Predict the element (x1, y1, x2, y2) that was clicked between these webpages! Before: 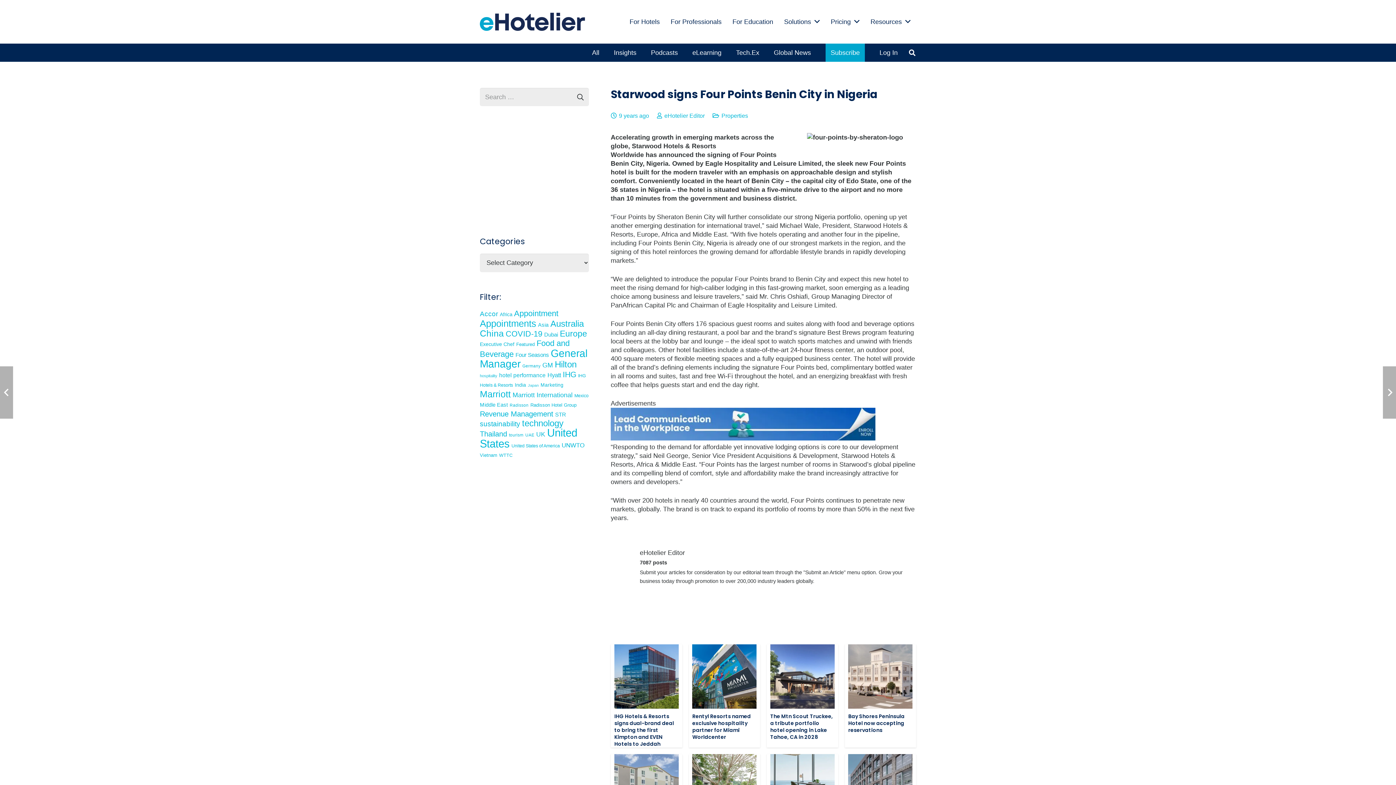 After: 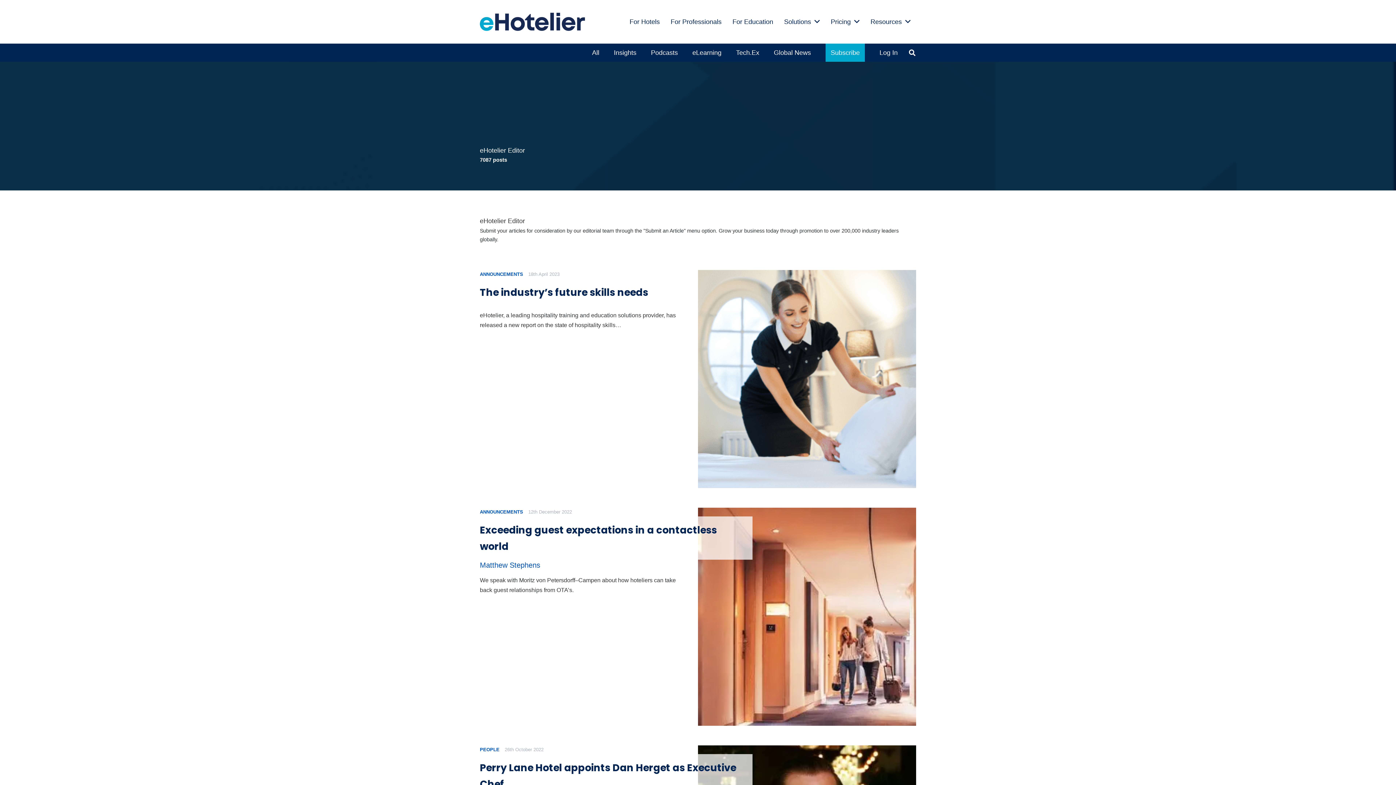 Action: label: eHotelier Editor bbox: (640, 548, 916, 557)